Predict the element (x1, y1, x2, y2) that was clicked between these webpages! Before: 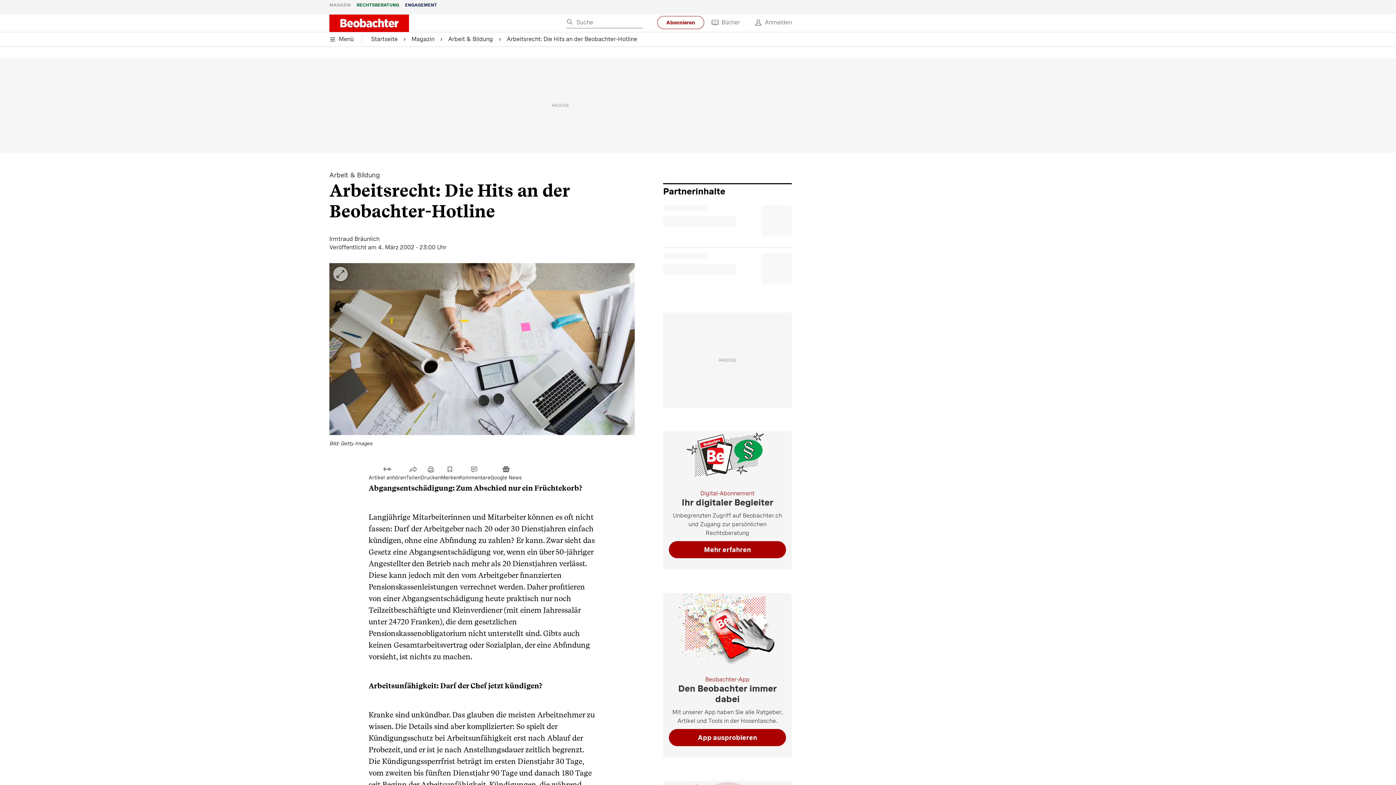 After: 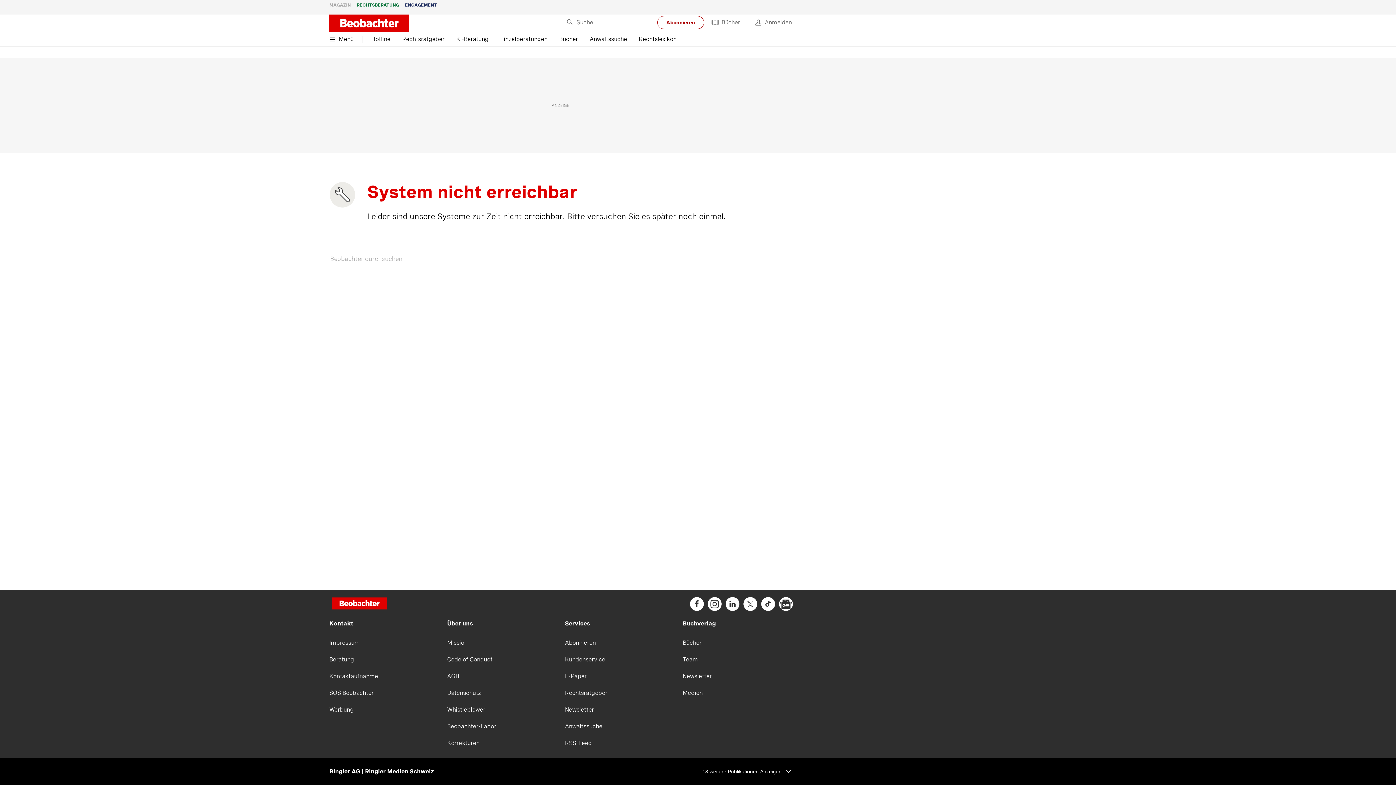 Action: bbox: (356, 0, 399, 10) label: RECHTSBERATUNG